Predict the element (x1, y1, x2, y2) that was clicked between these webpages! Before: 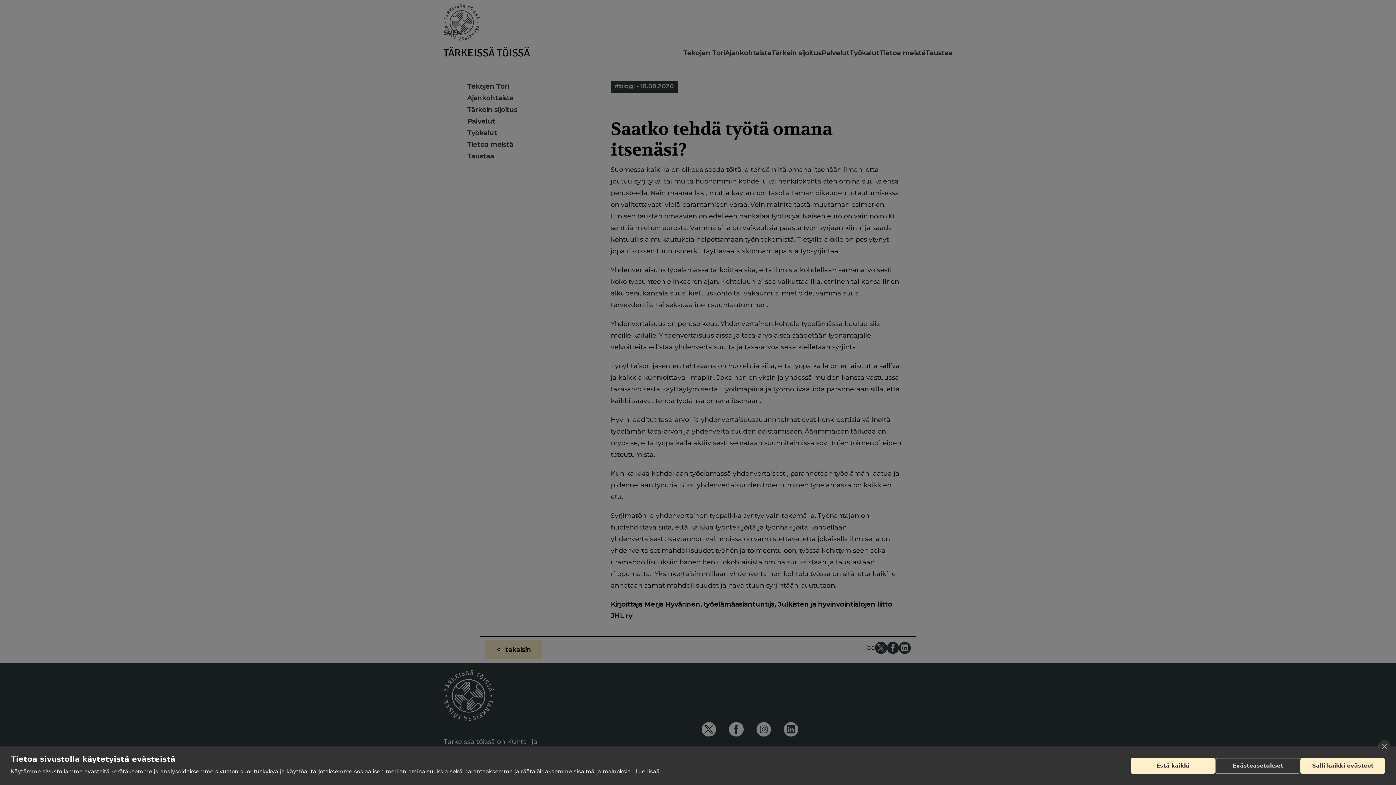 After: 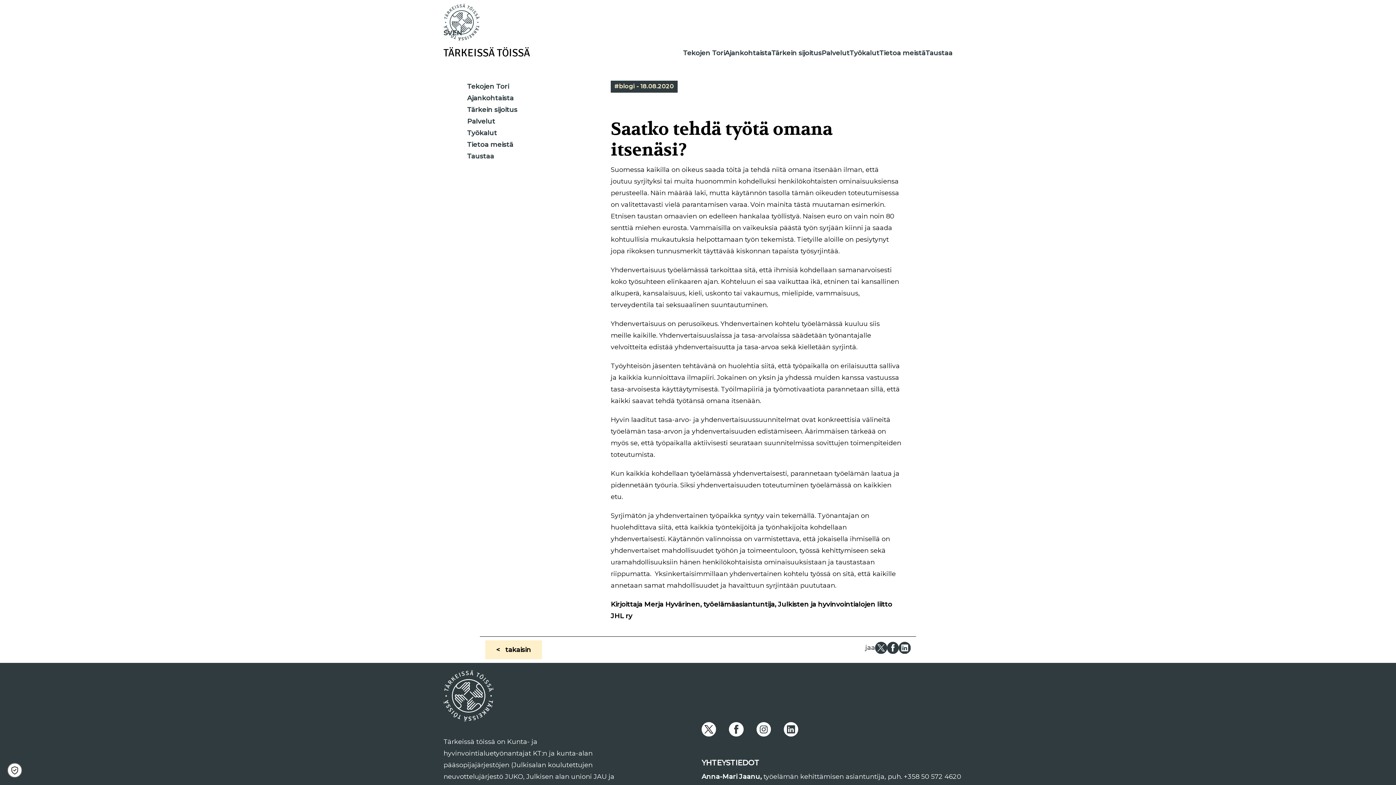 Action: bbox: (1130, 758, 1215, 774) label: Estä kaikki